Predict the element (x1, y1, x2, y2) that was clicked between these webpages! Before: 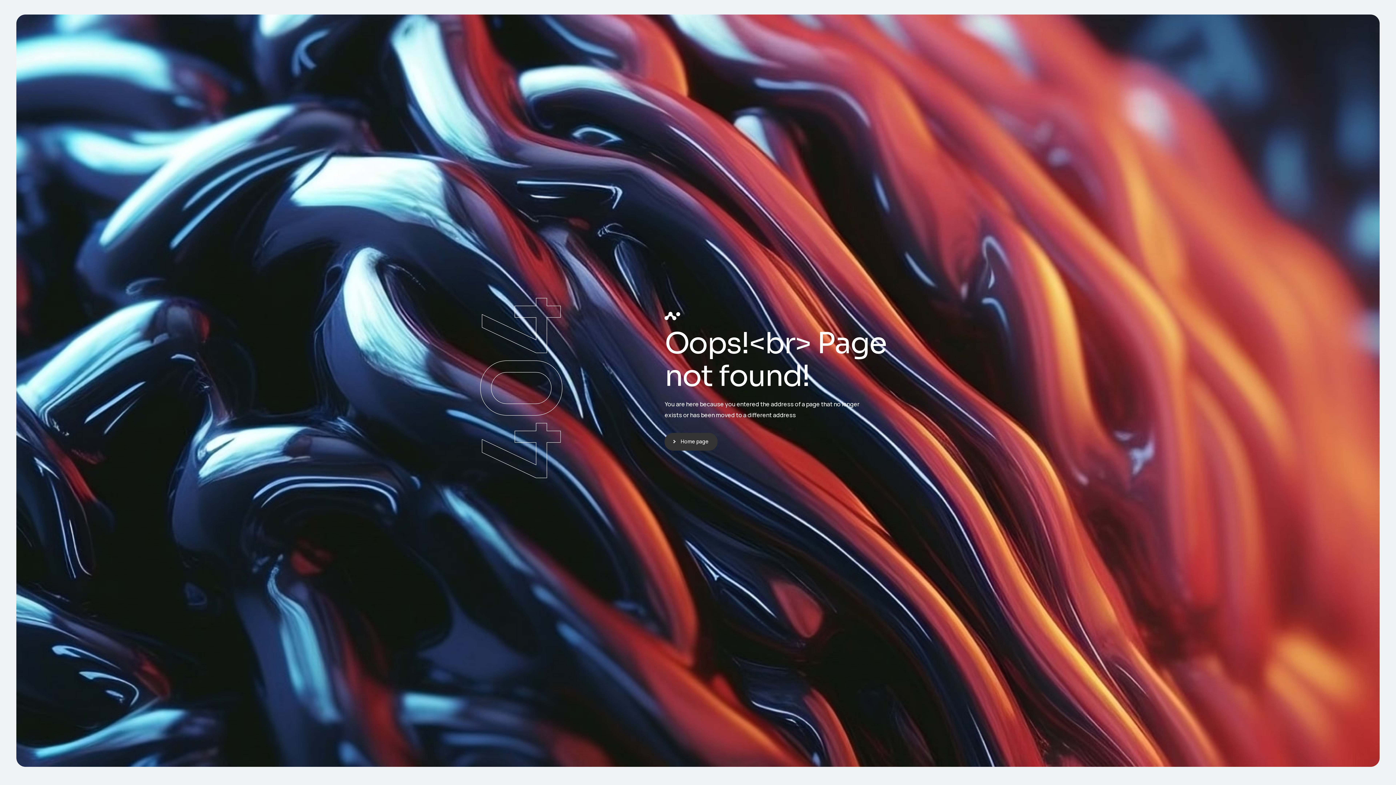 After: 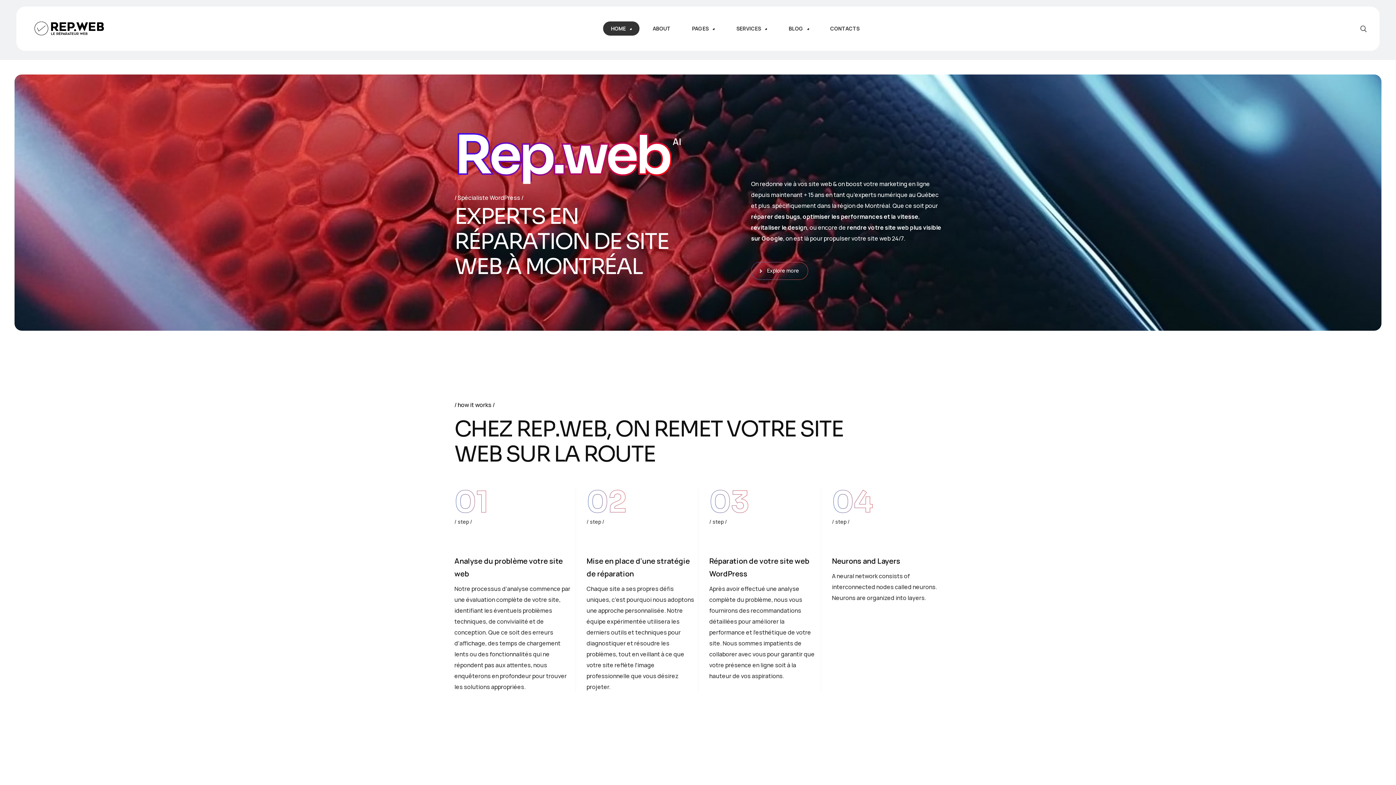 Action: label: Home page bbox: (664, 432, 717, 450)